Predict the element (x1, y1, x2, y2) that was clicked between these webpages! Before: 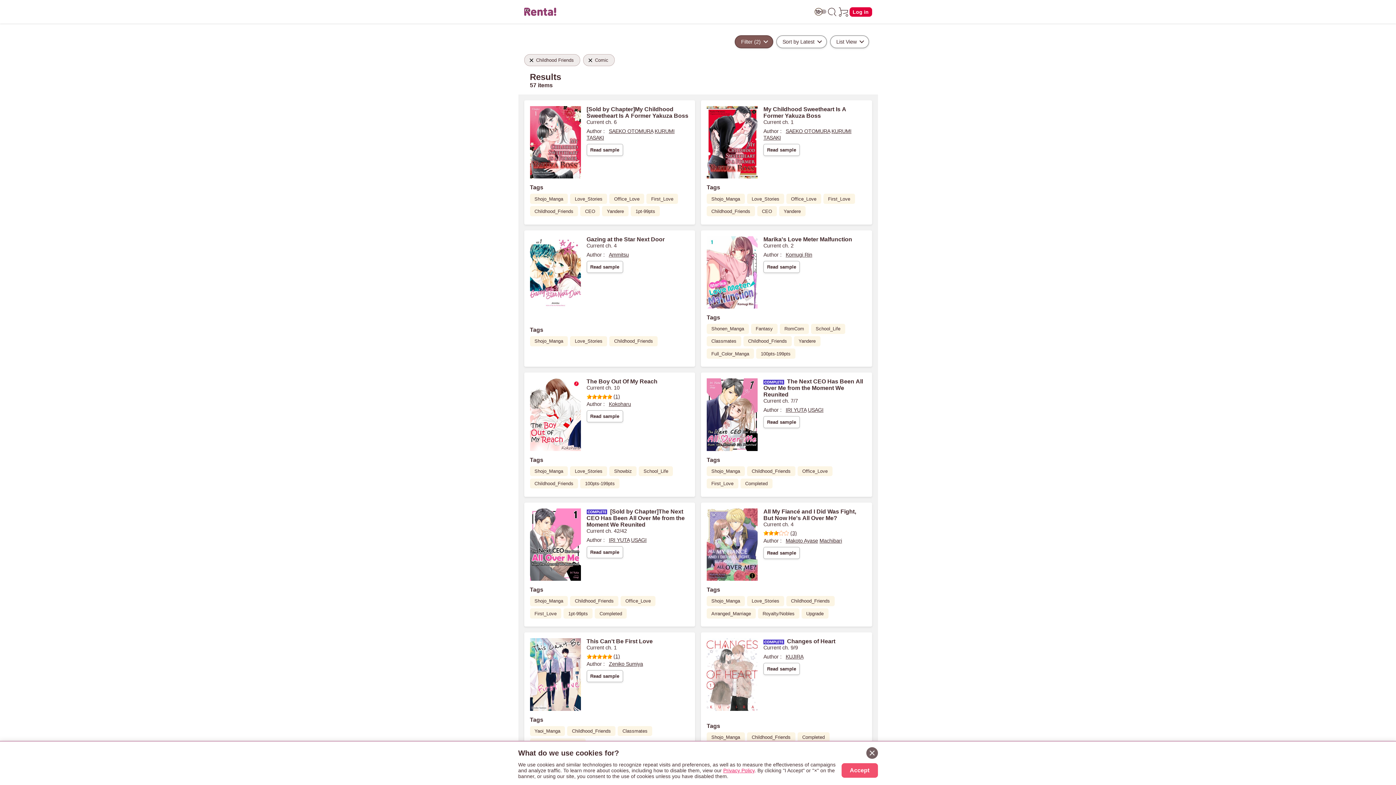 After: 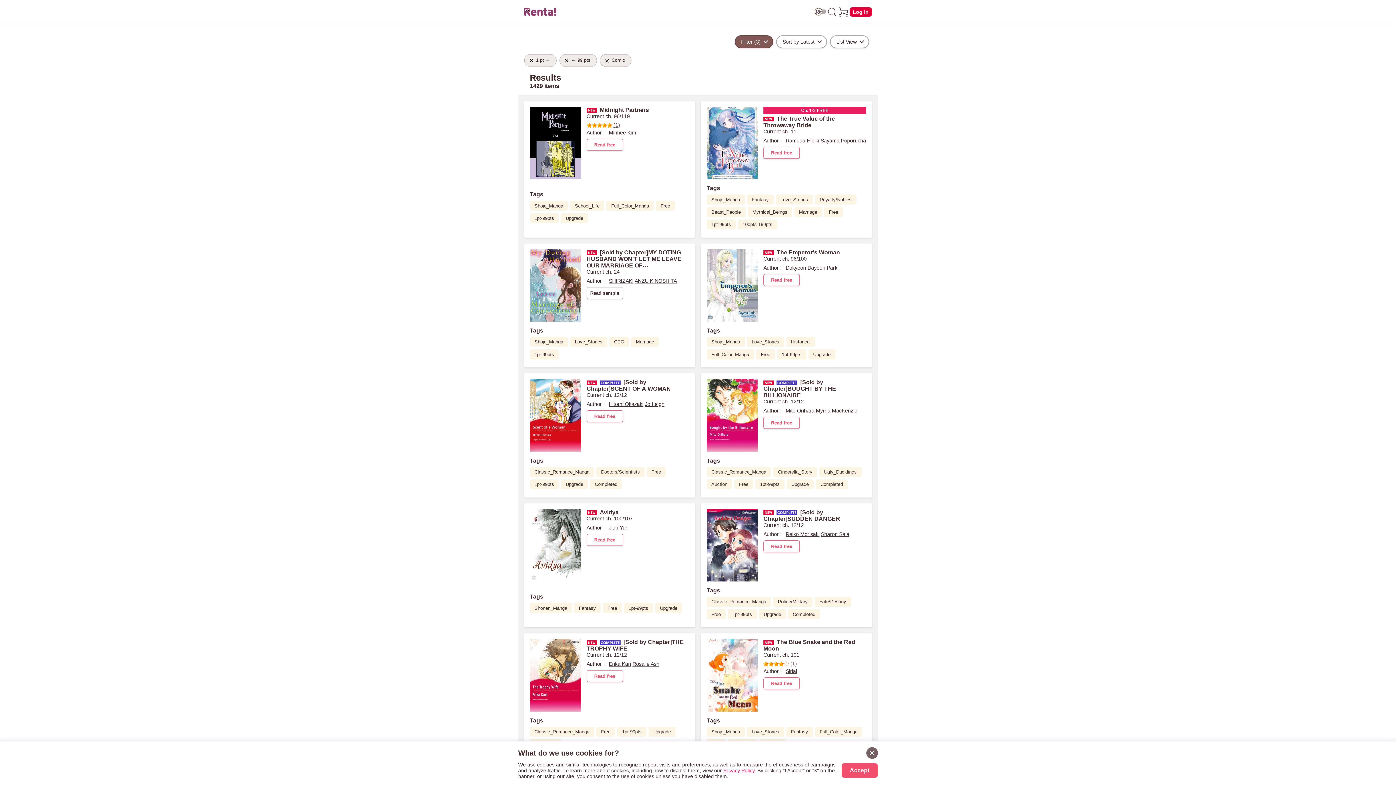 Action: bbox: (563, 608, 592, 618) label: 1pt-99pts